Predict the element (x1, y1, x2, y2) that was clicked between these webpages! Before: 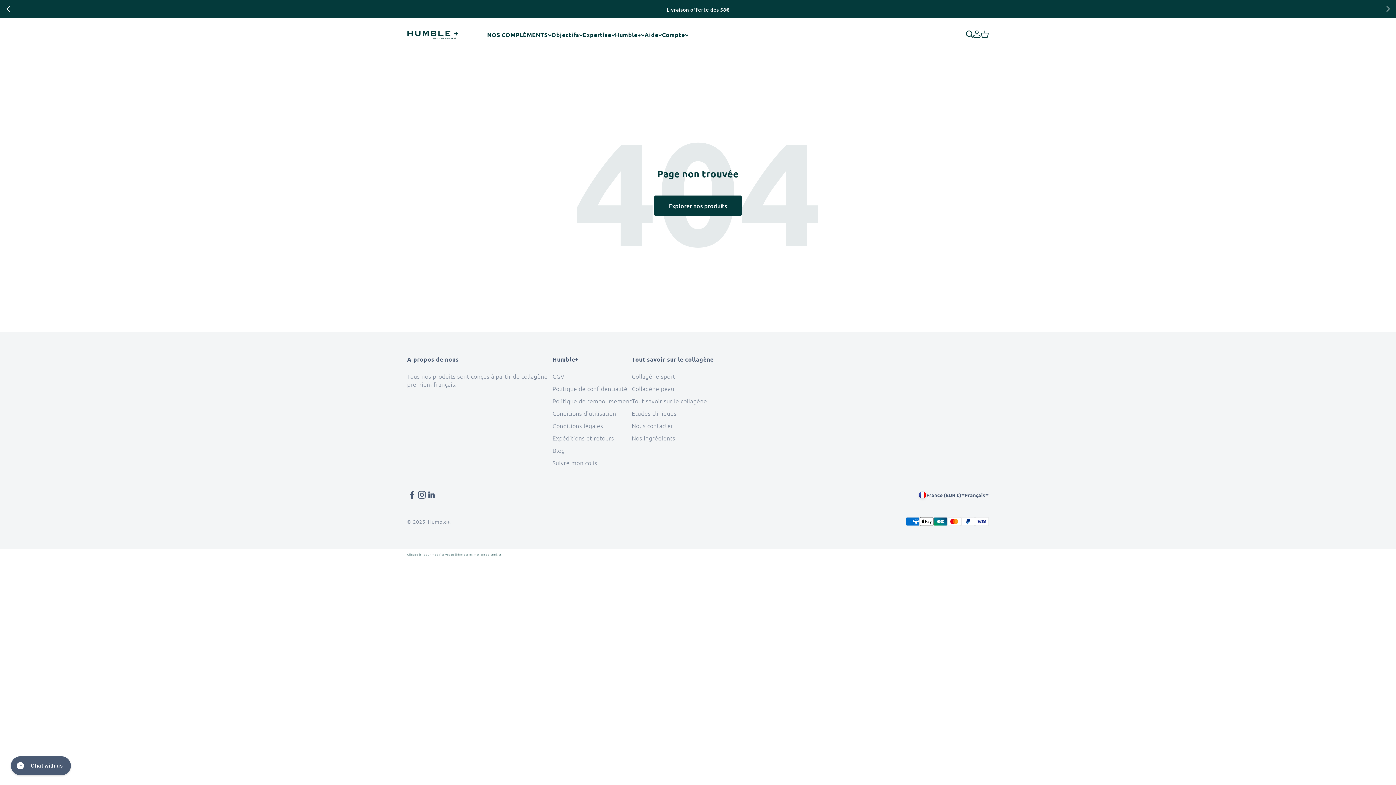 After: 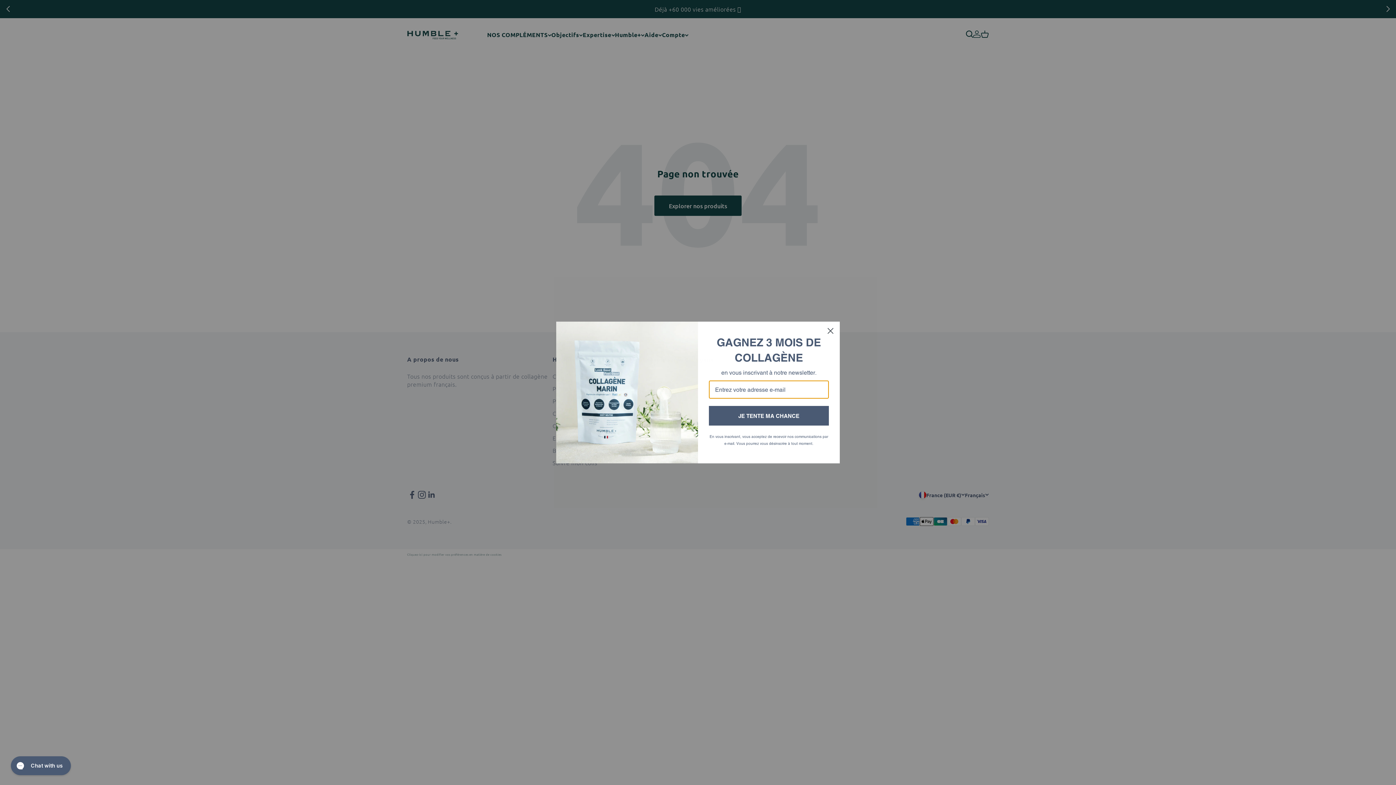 Action: bbox: (3, 1, 12, 17) label: Previous slide